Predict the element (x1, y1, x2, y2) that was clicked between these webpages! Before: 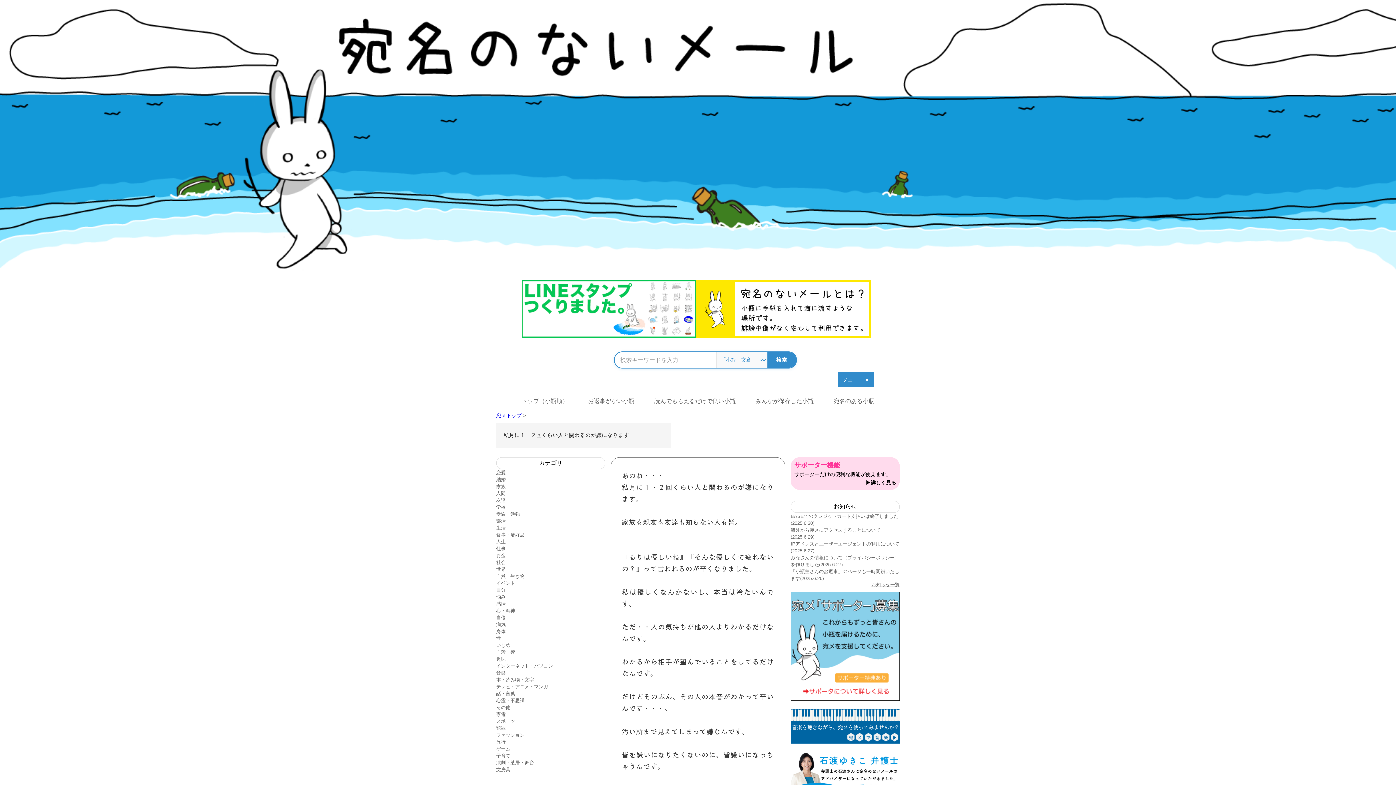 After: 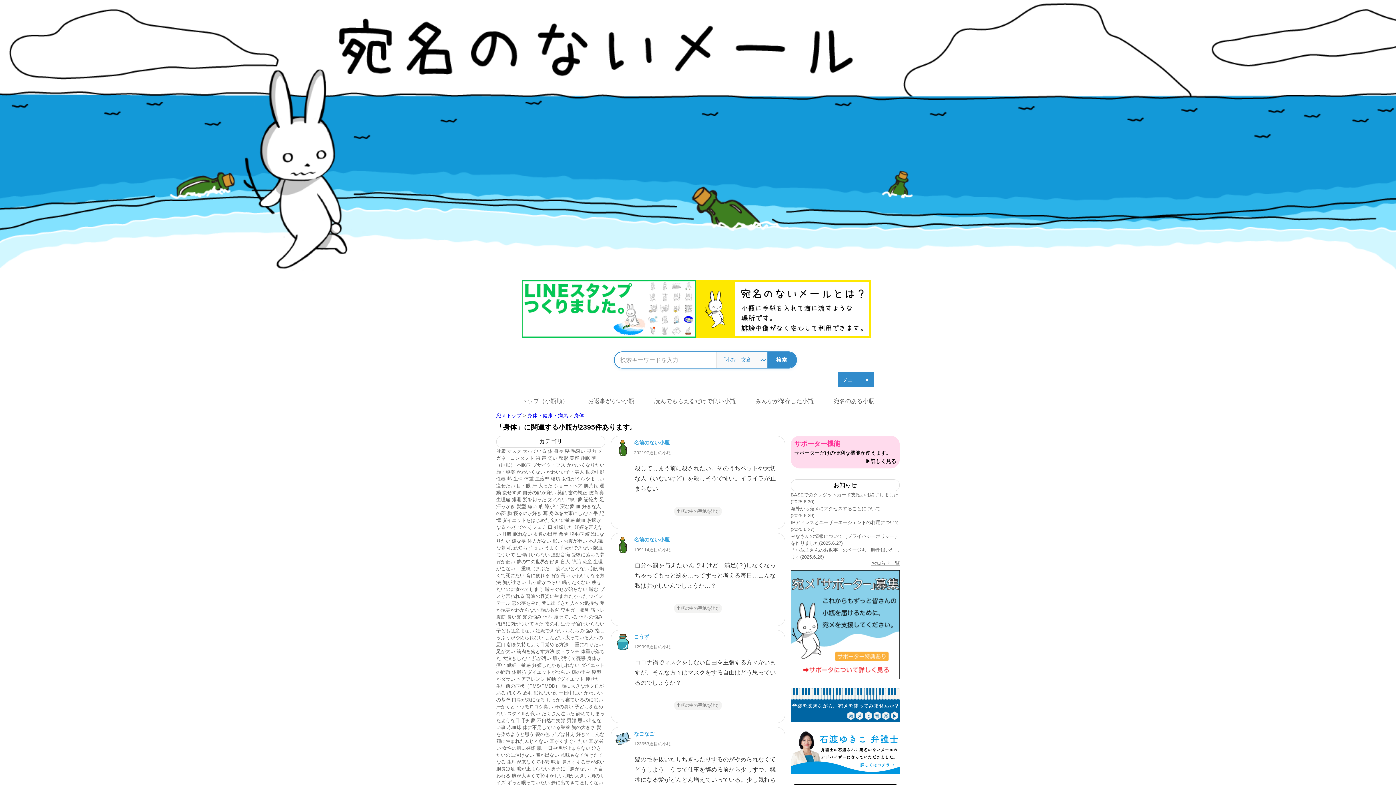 Action: bbox: (496, 629, 505, 634) label: 身体